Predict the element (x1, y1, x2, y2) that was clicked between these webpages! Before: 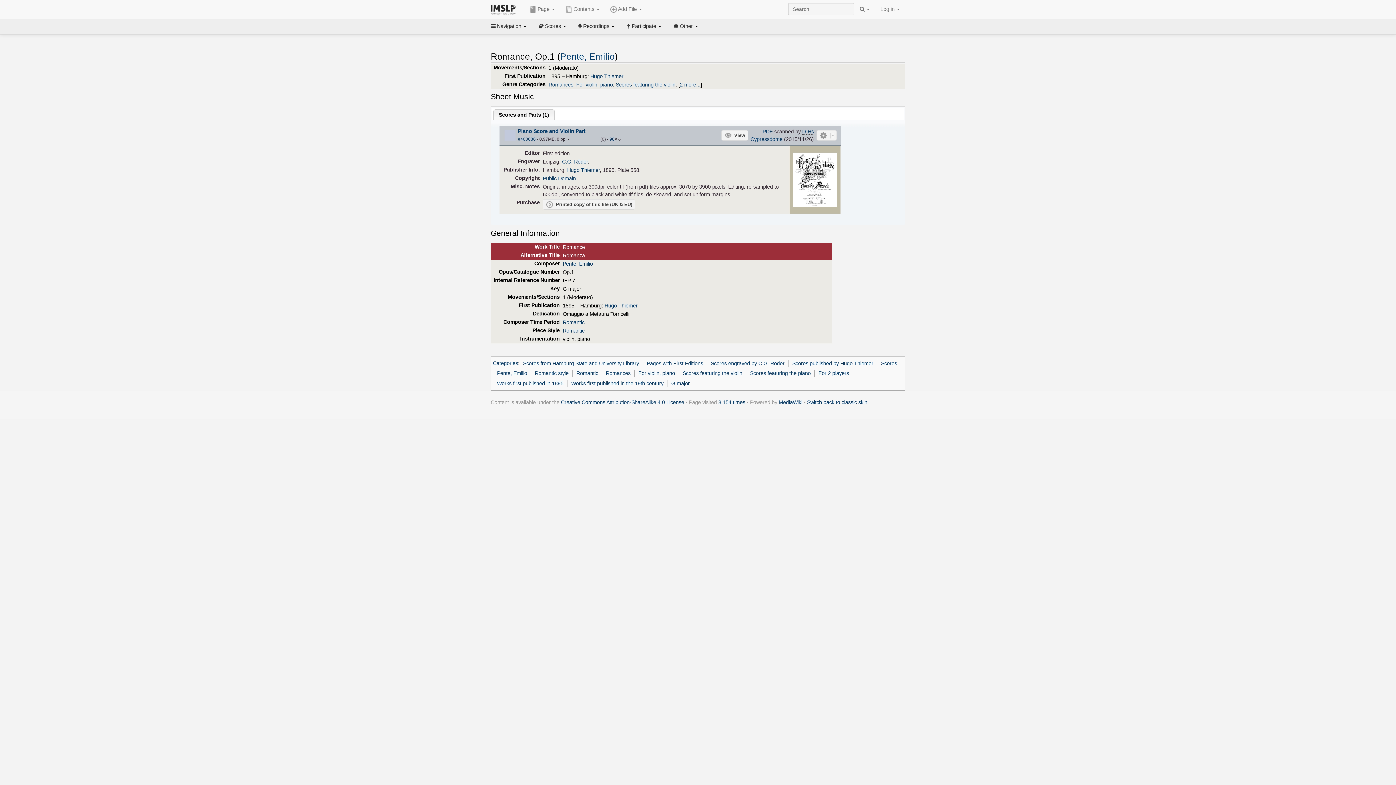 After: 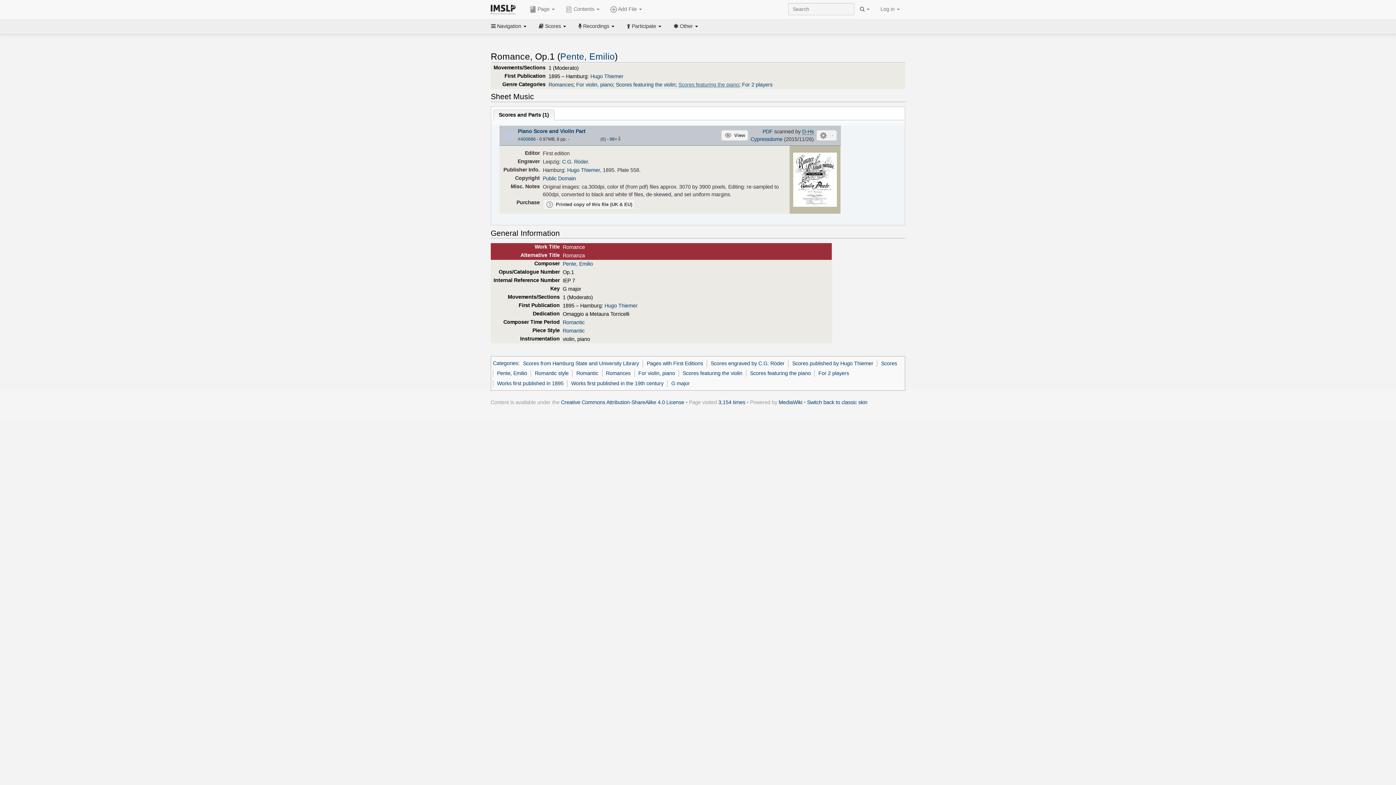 Action: label: 2 more... bbox: (680, 81, 700, 87)